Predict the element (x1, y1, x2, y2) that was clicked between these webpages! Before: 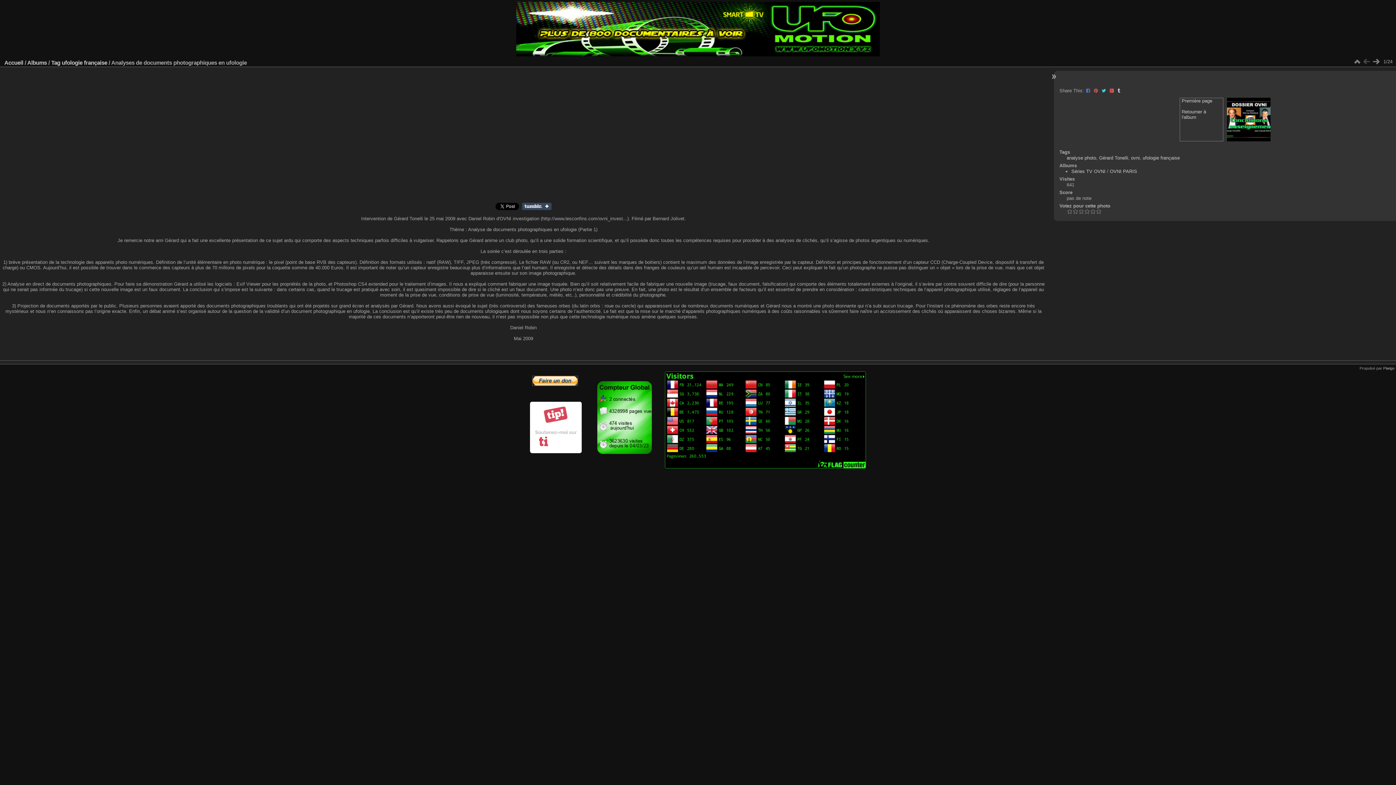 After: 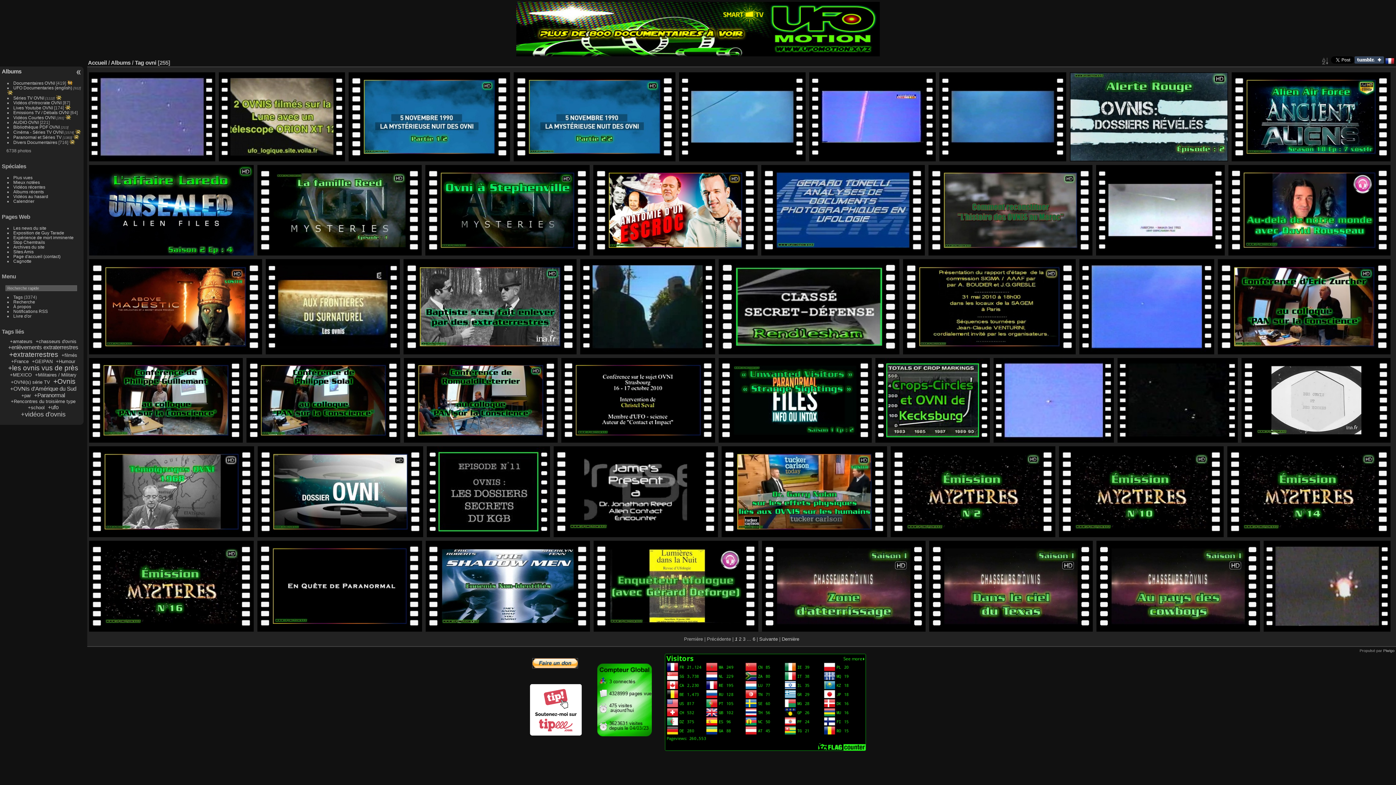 Action: bbox: (1131, 155, 1140, 160) label: ovni